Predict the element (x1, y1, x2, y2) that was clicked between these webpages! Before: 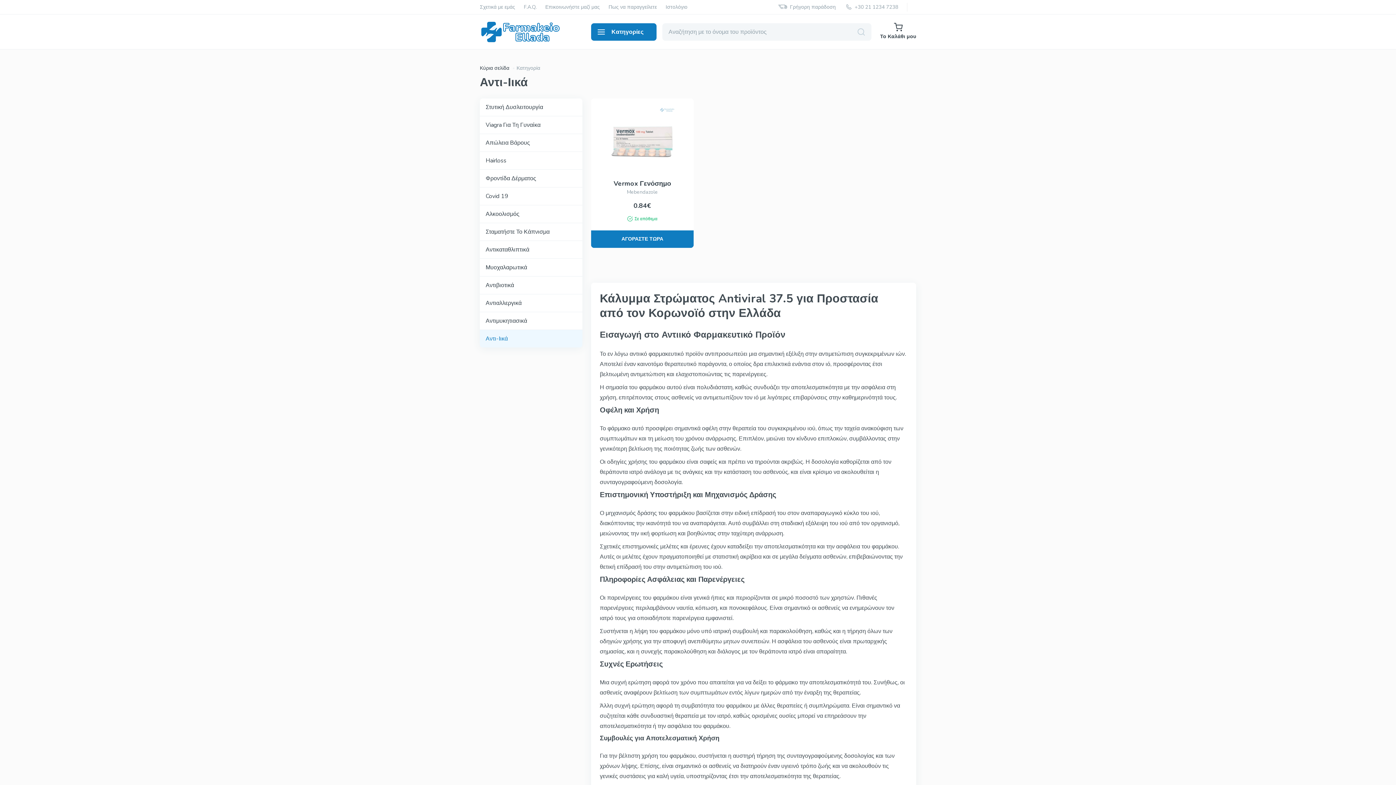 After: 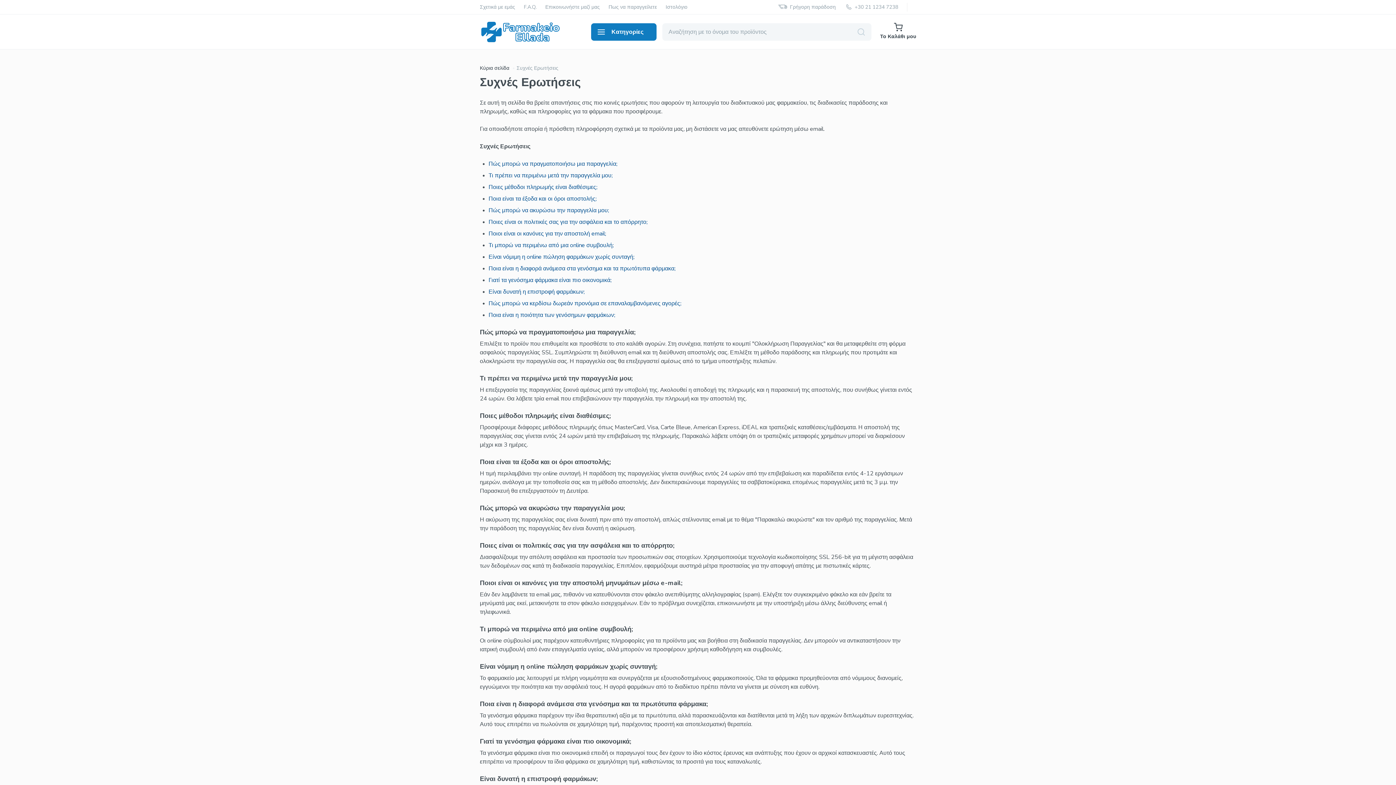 Action: bbox: (524, 4, 536, 10) label: F.A.Q.